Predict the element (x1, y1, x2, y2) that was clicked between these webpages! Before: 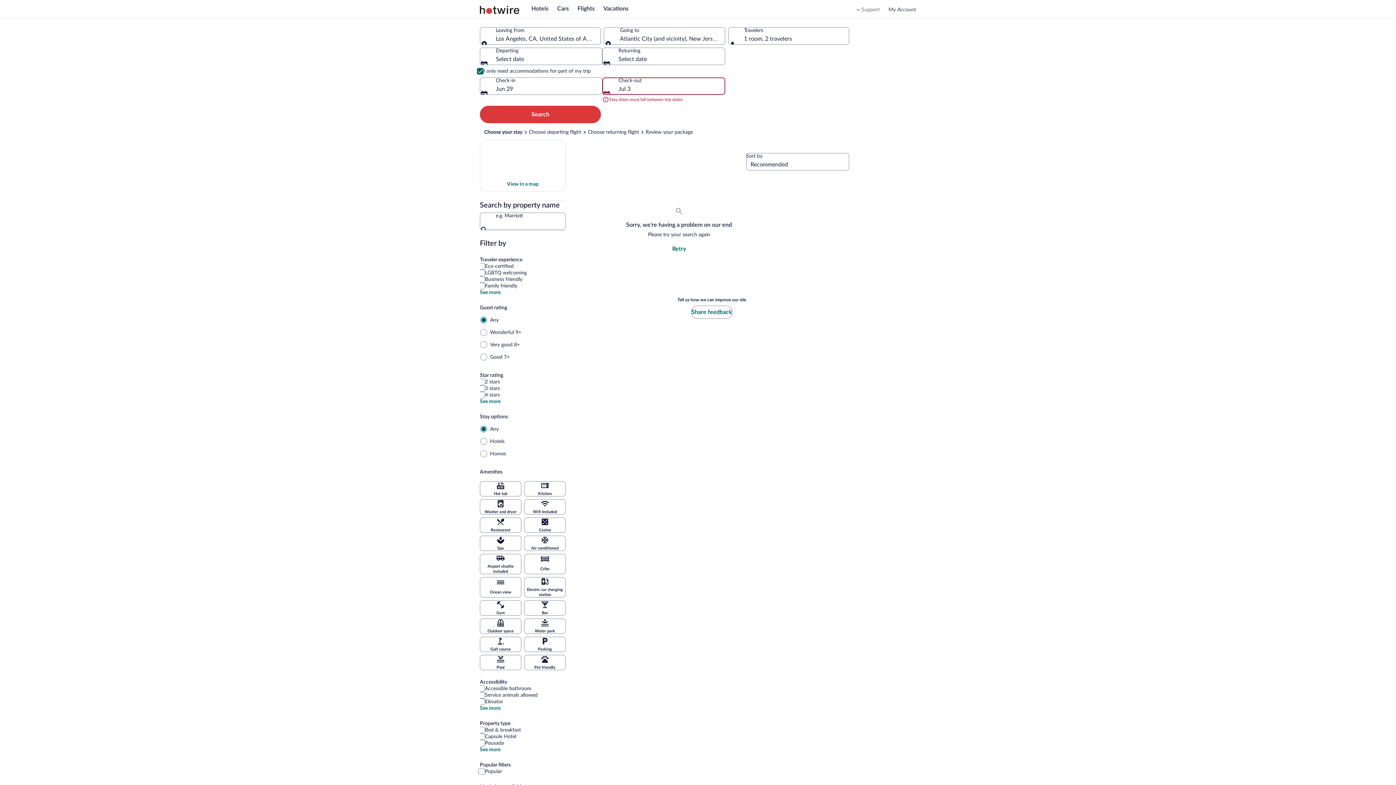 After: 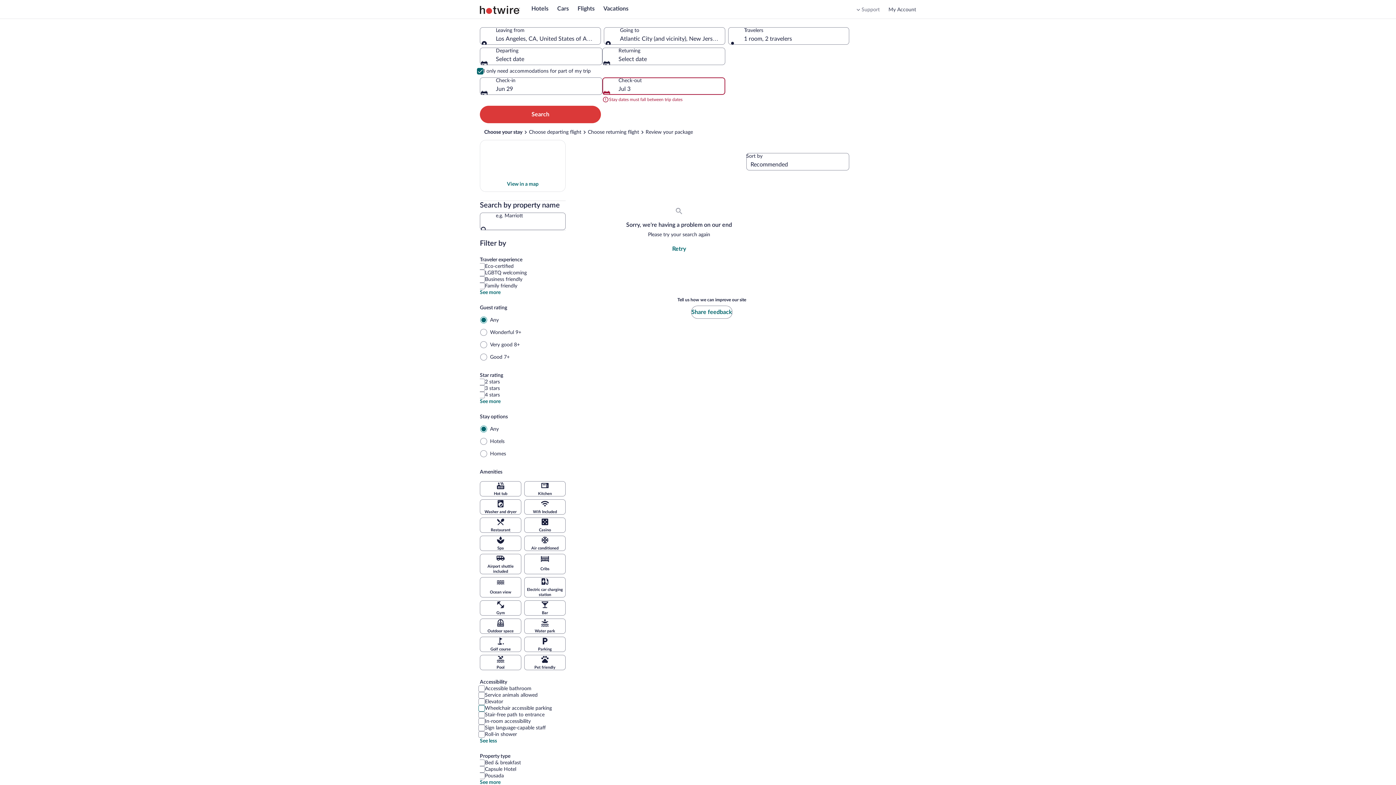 Action: bbox: (480, 705, 565, 712) label: See more: Accessibility